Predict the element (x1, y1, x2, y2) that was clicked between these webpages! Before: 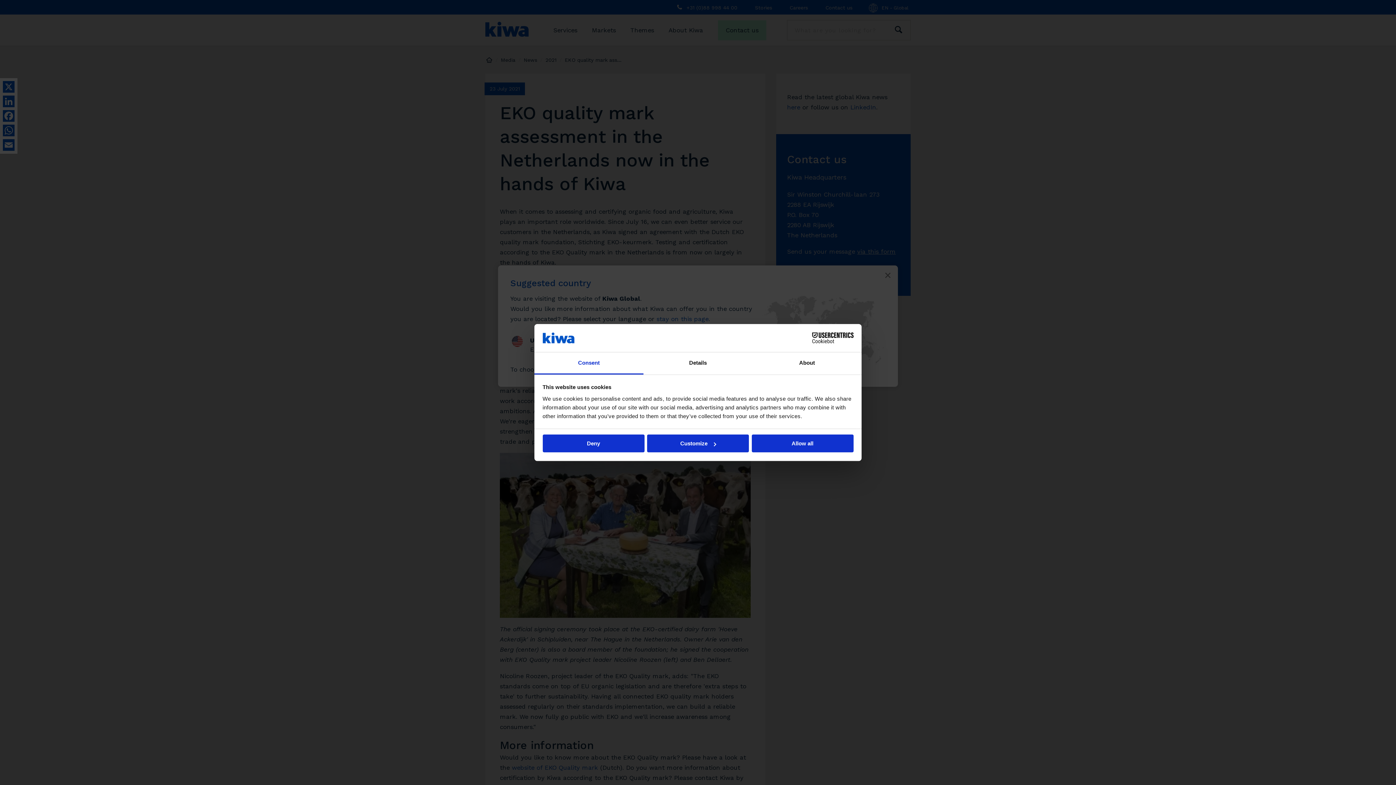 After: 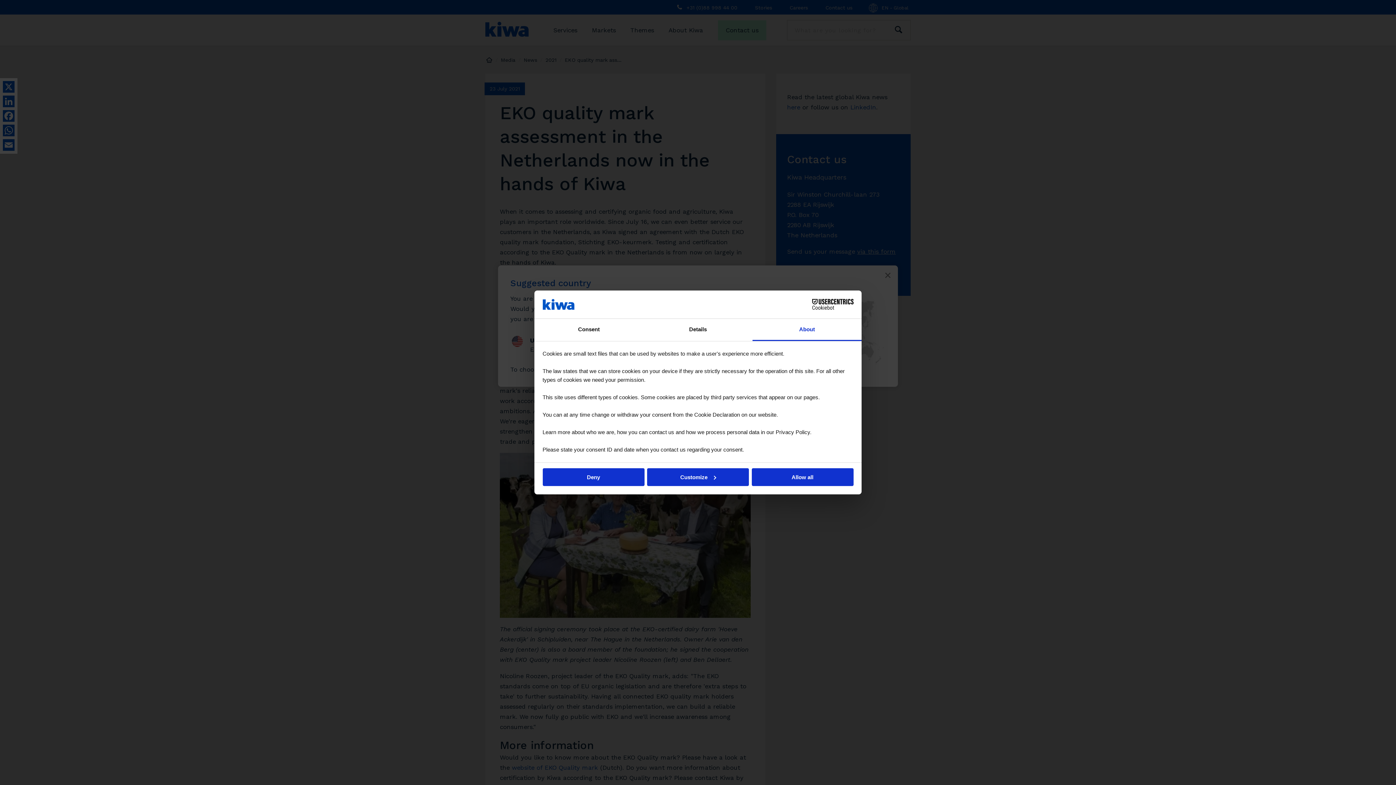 Action: bbox: (752, 352, 861, 374) label: About